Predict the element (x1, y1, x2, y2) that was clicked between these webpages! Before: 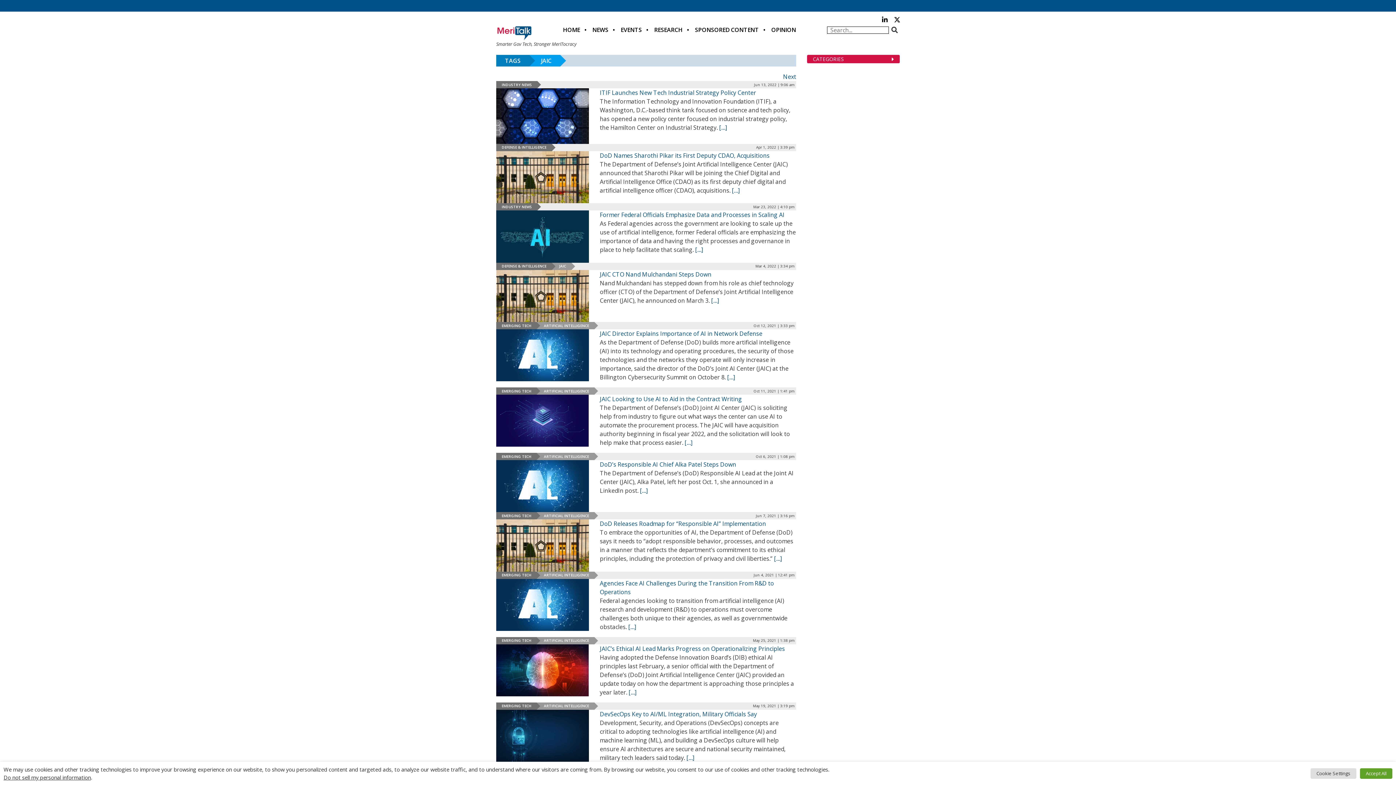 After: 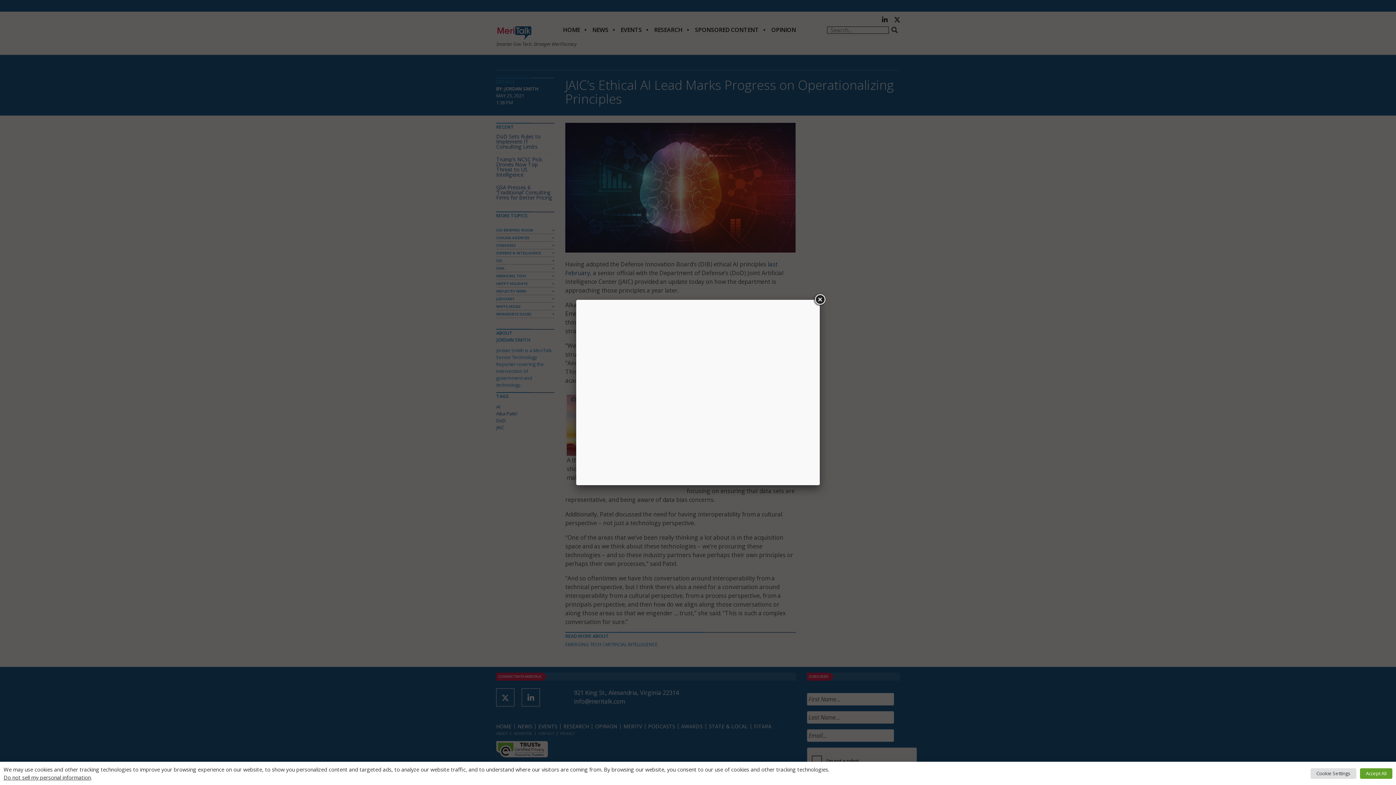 Action: bbox: (599, 644, 785, 652) label: JAIC’s Ethical AI Lead Marks Progress on Operationalizing Principles